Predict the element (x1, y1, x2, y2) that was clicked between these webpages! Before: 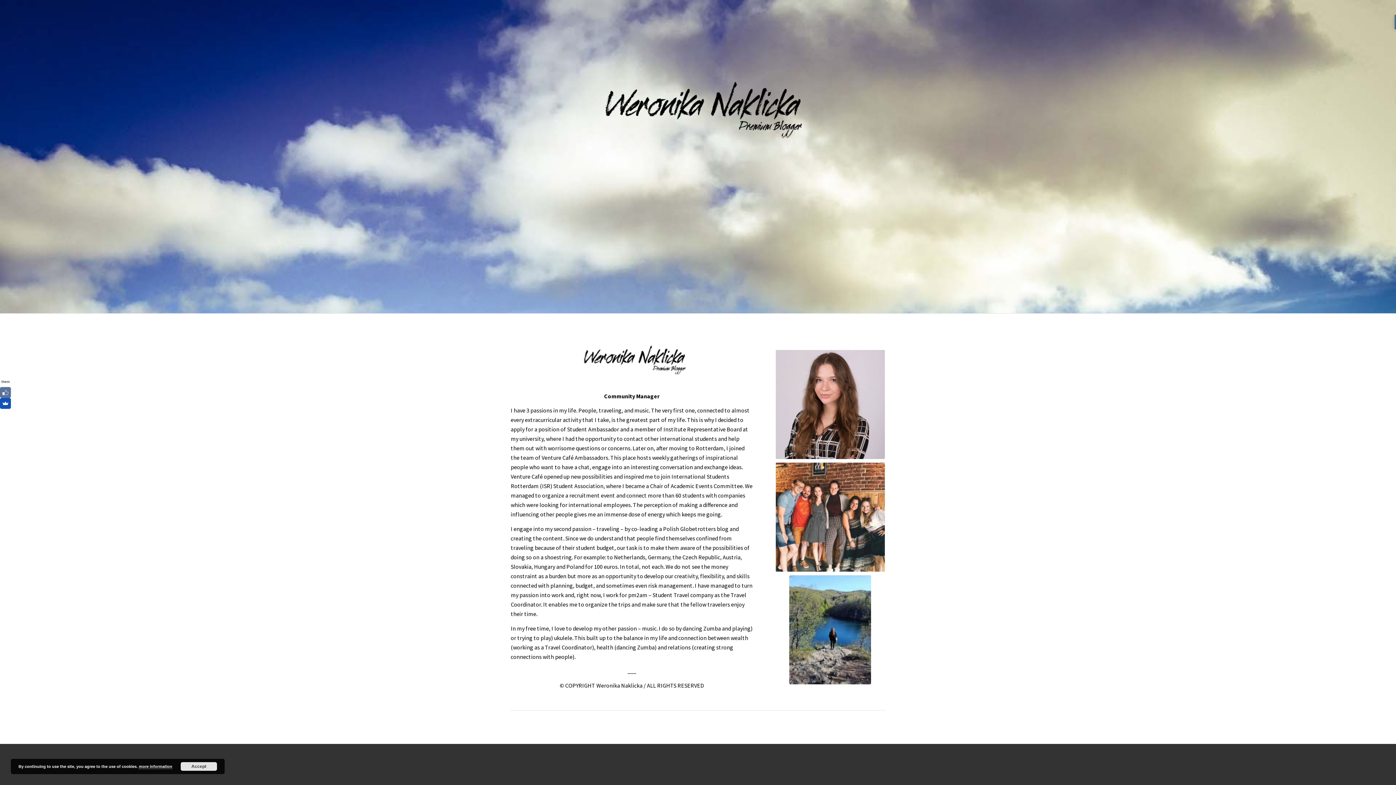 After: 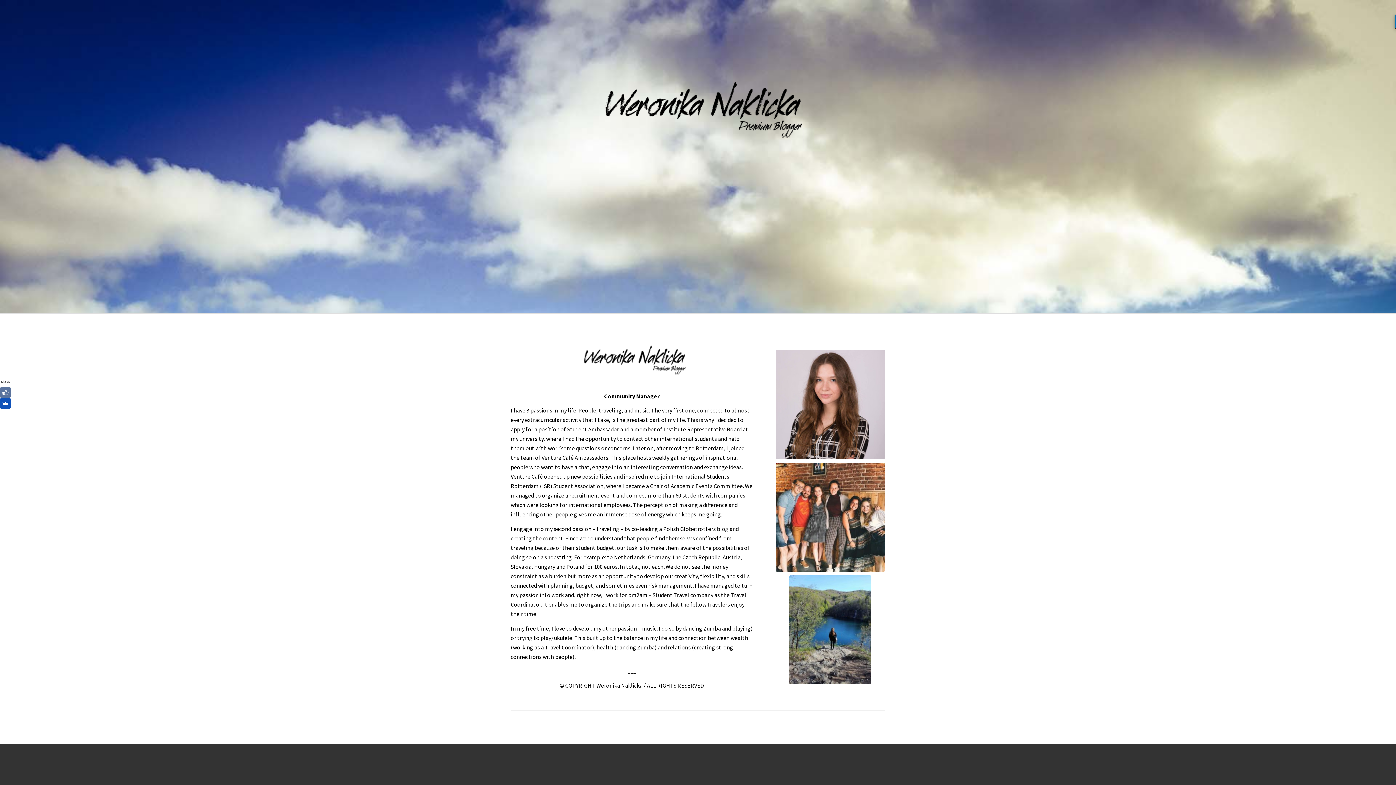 Action: label: Accept bbox: (180, 762, 217, 771)